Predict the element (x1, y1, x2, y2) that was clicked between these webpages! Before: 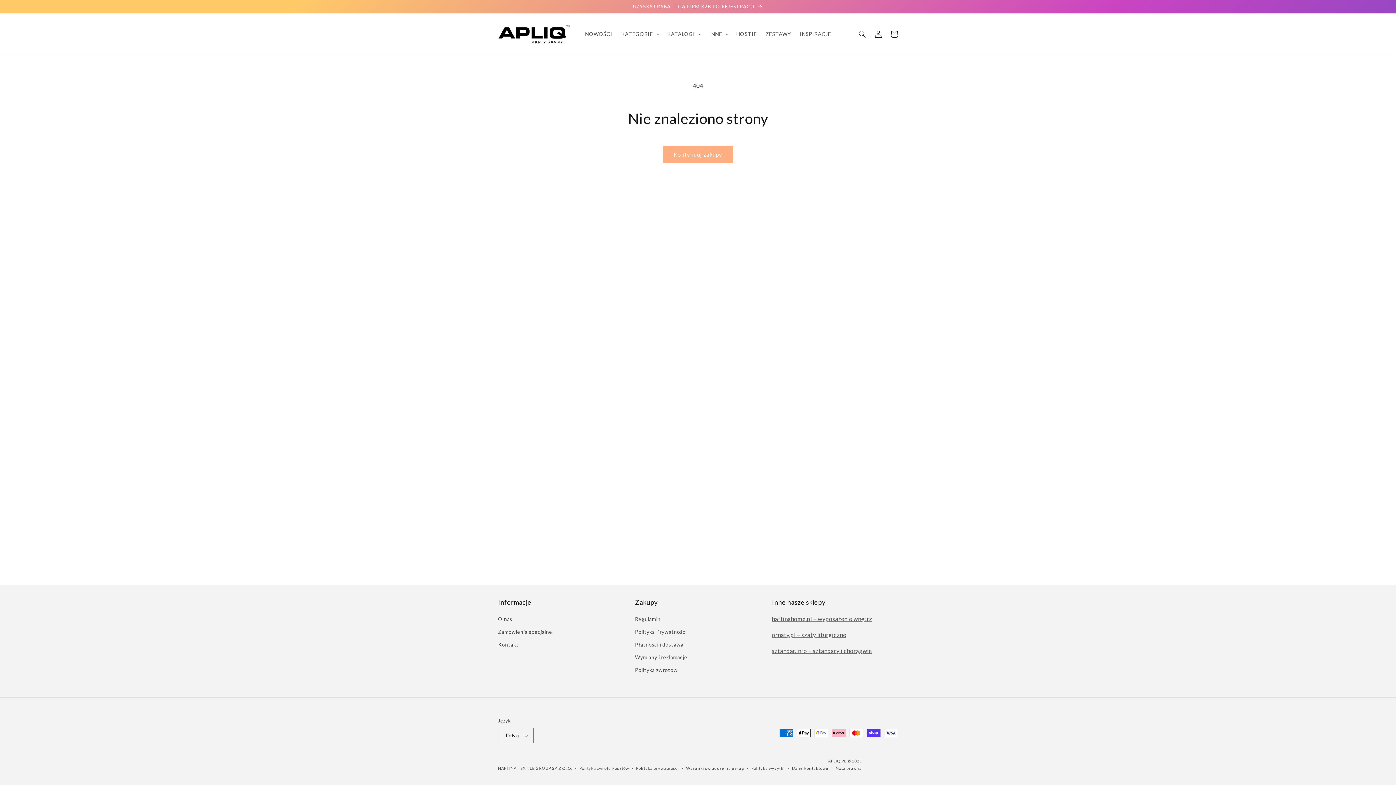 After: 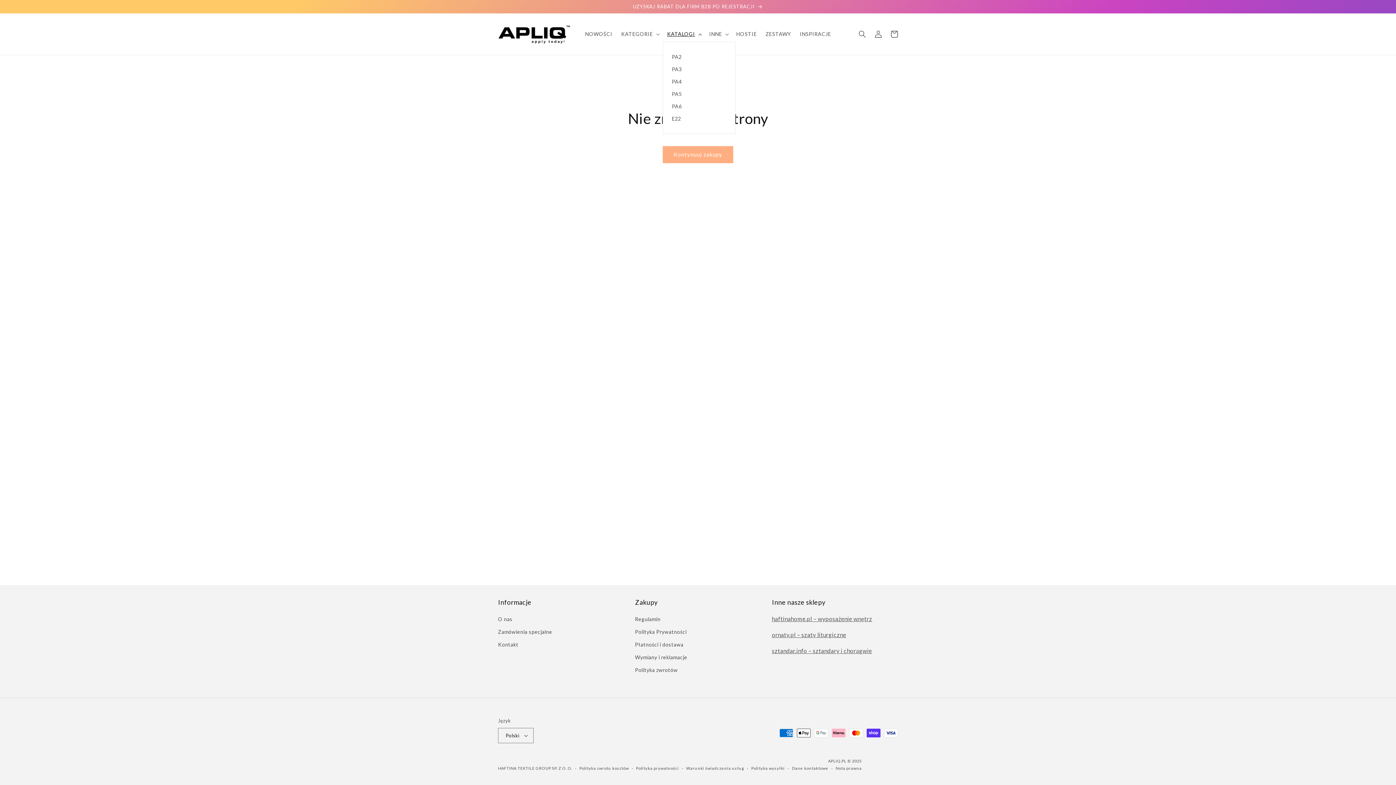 Action: label: KATALOGI bbox: (662, 26, 705, 41)